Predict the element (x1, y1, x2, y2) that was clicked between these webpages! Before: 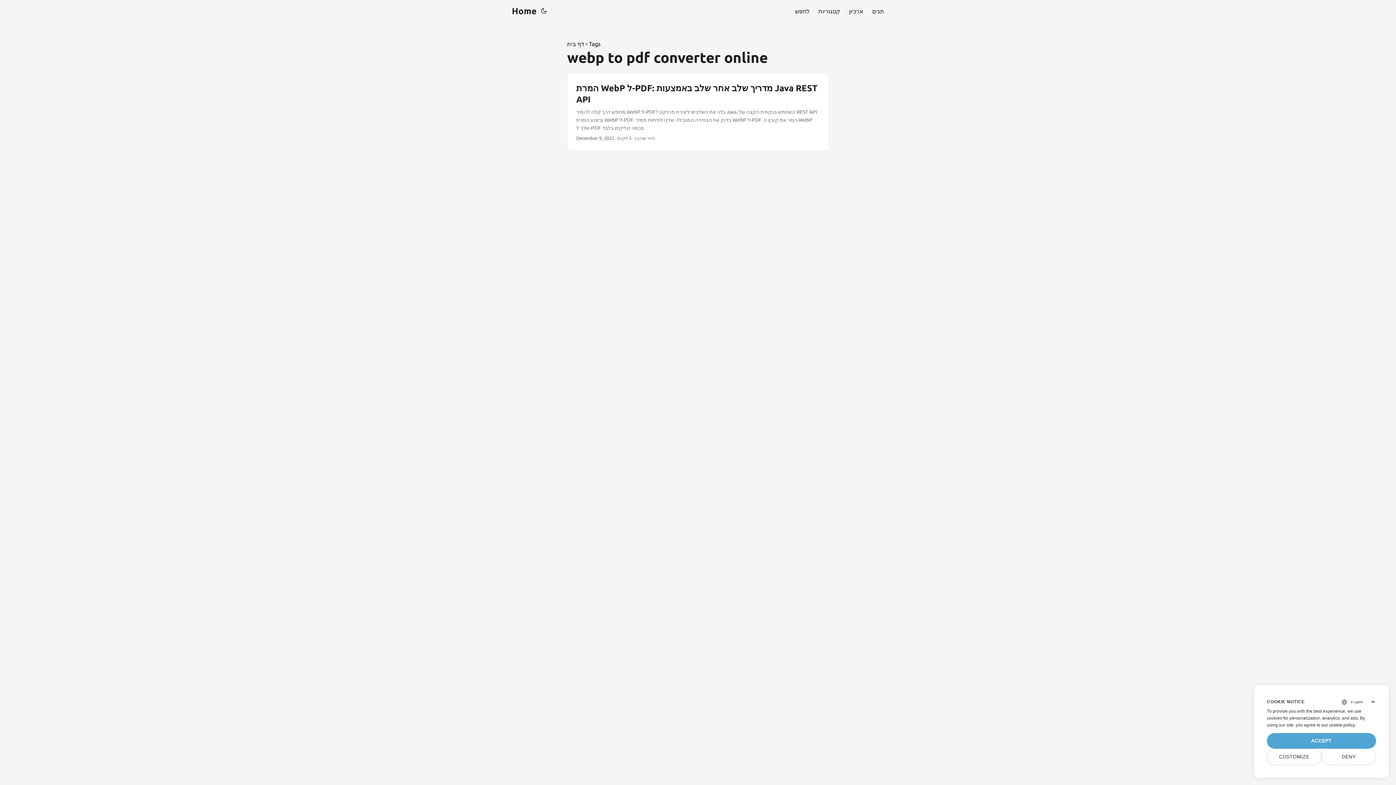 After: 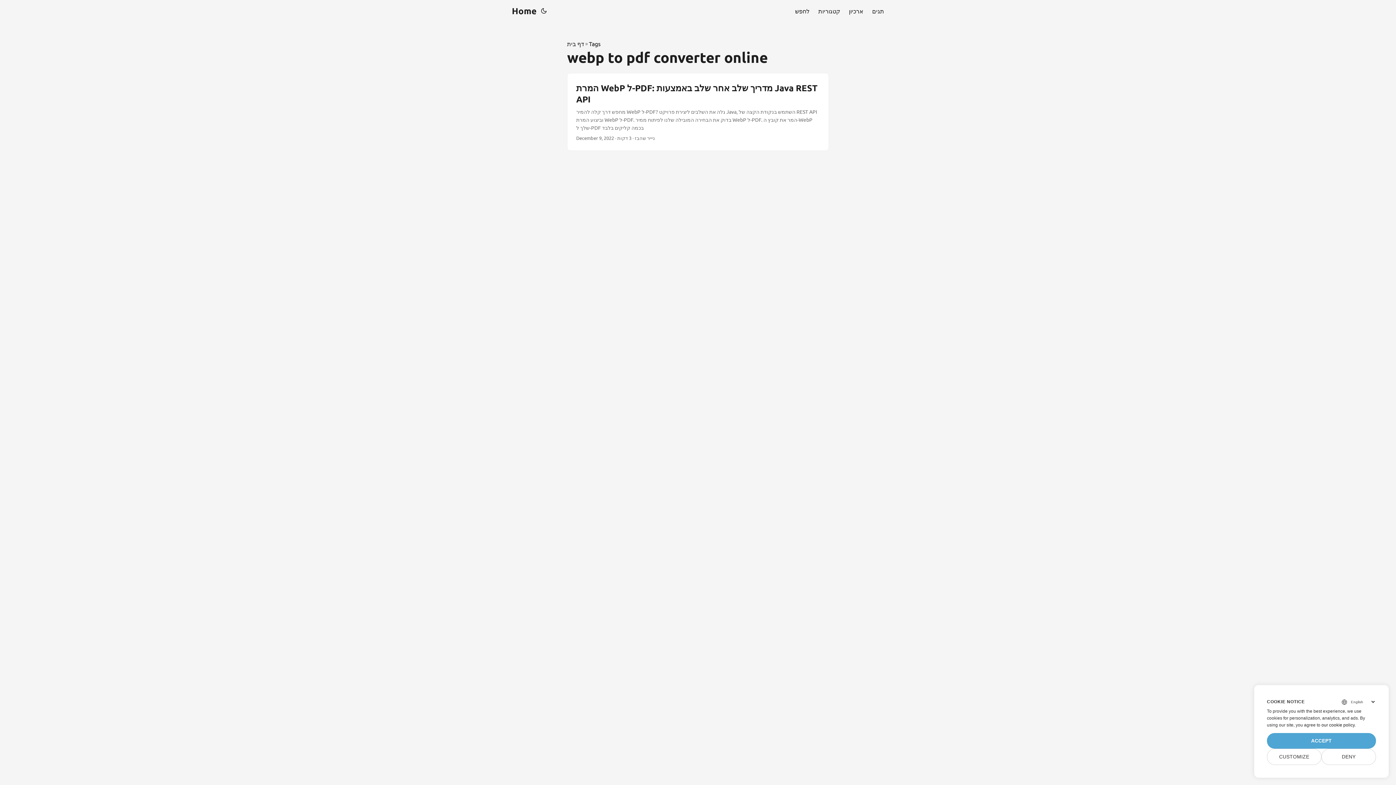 Action: bbox: (1321, 722, 1354, 728) label: our cookie policy